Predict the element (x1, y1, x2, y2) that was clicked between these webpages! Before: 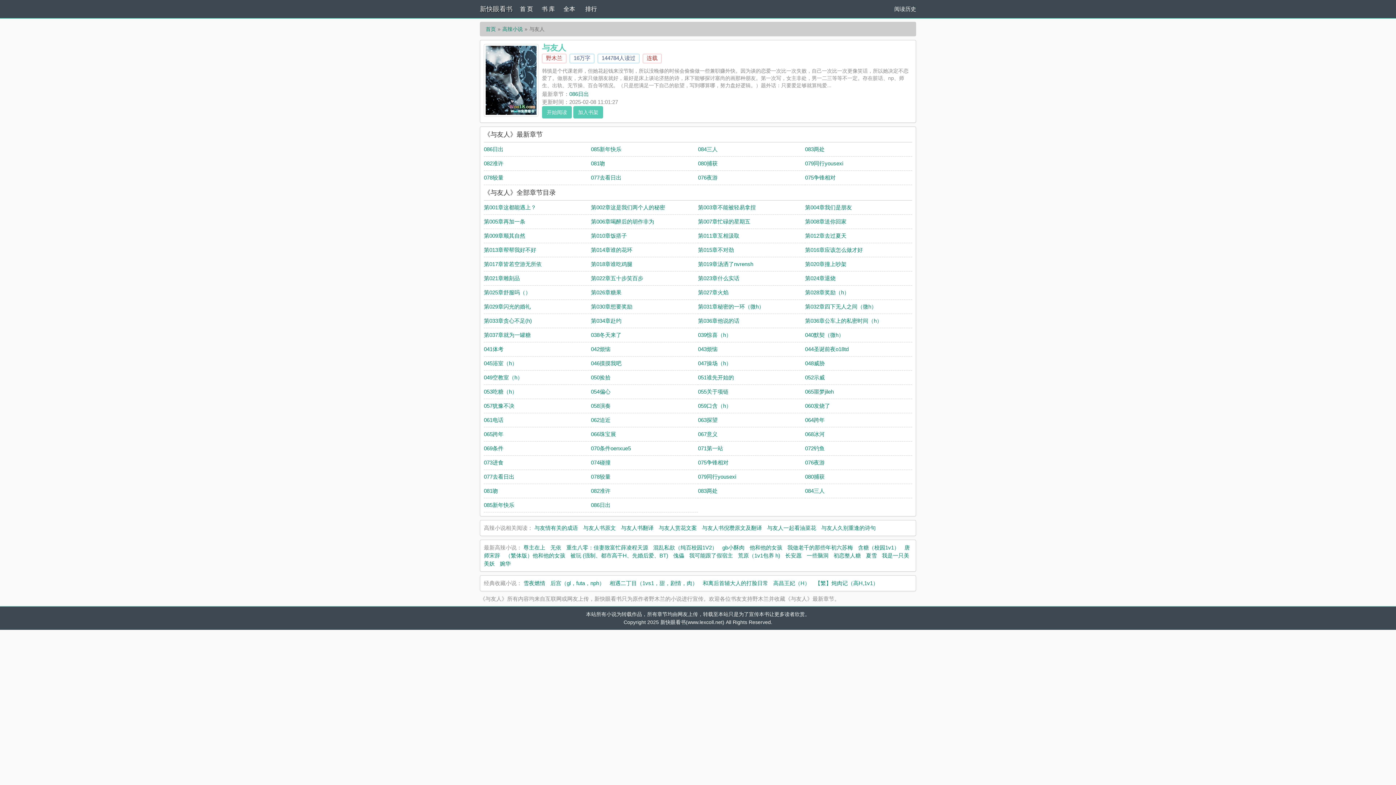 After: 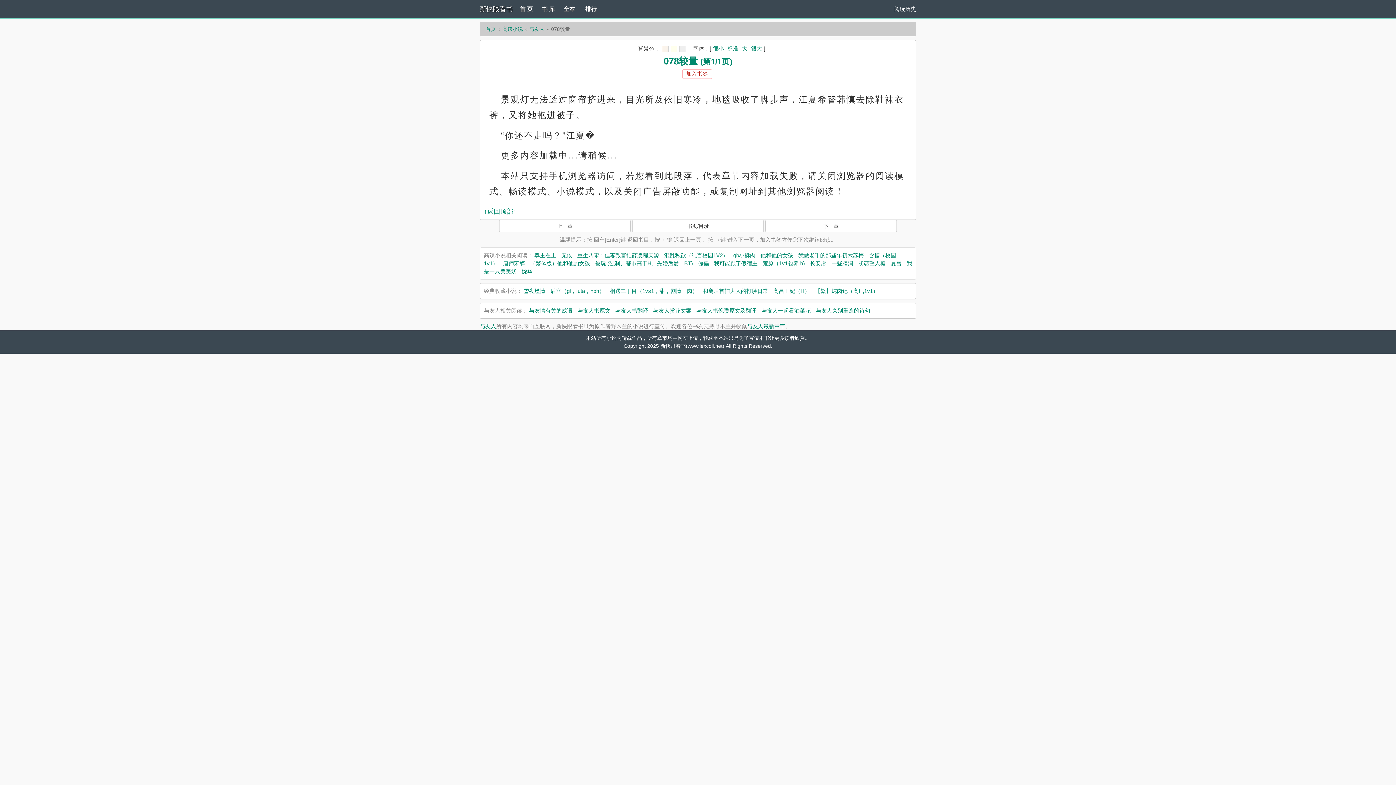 Action: label: 078较量 bbox: (484, 174, 503, 180)